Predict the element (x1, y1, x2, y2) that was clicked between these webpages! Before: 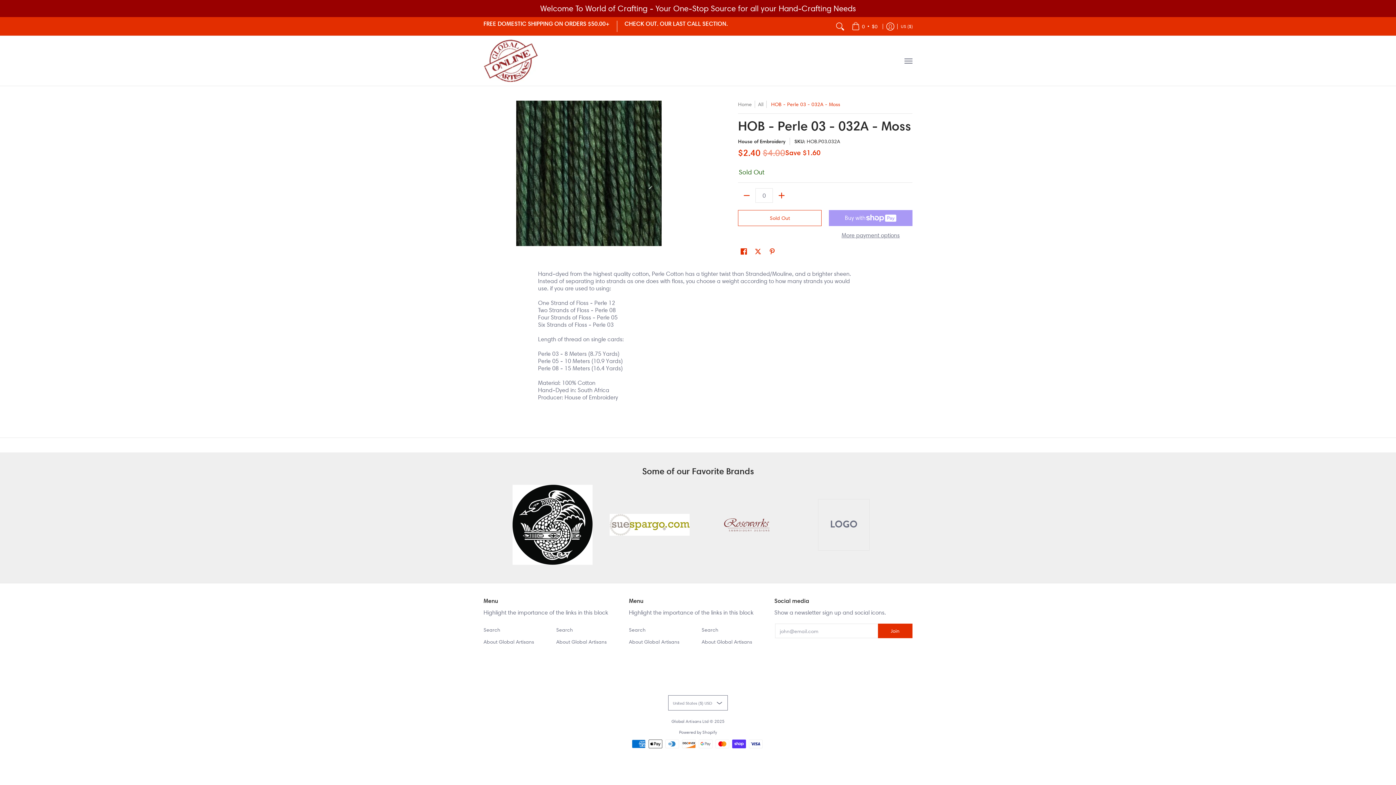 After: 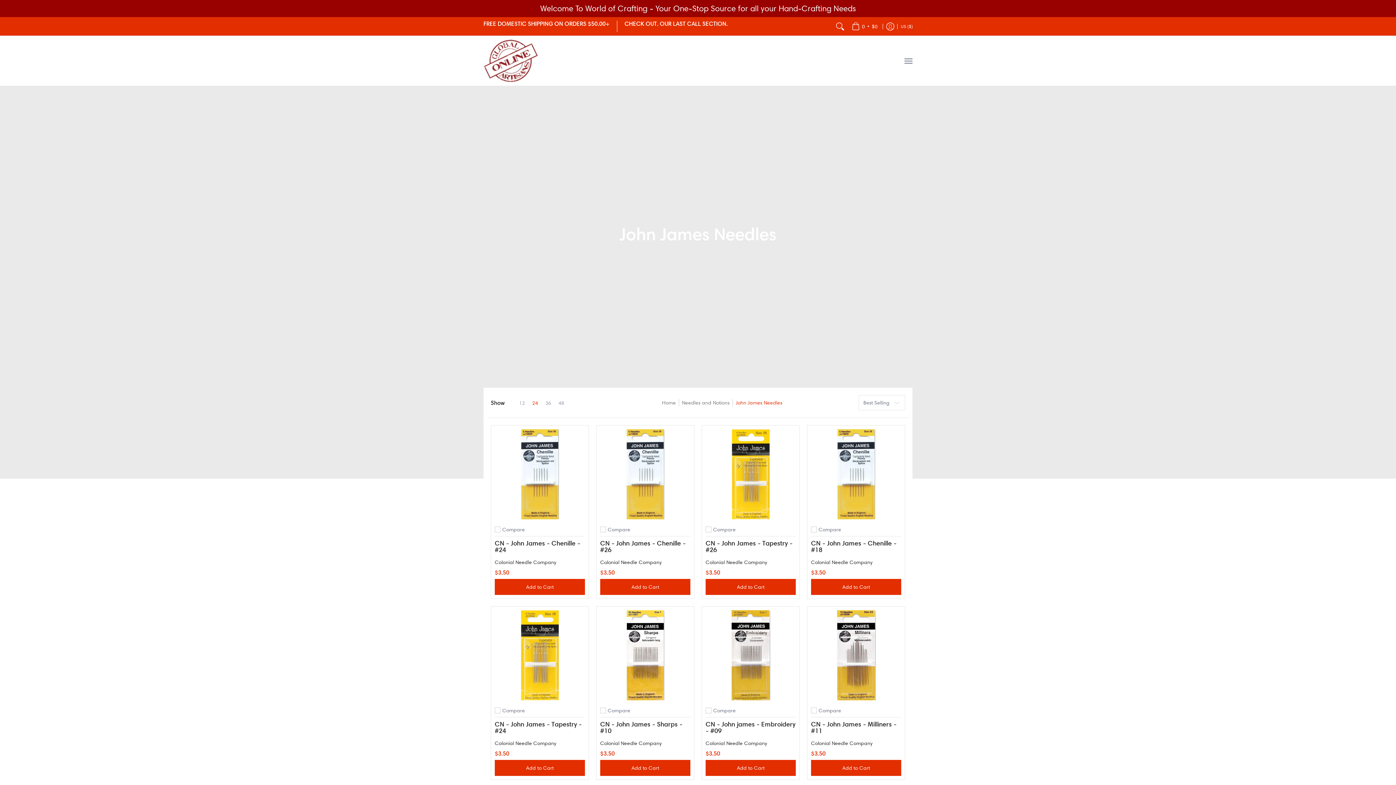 Action: bbox: (507, 485, 597, 565)